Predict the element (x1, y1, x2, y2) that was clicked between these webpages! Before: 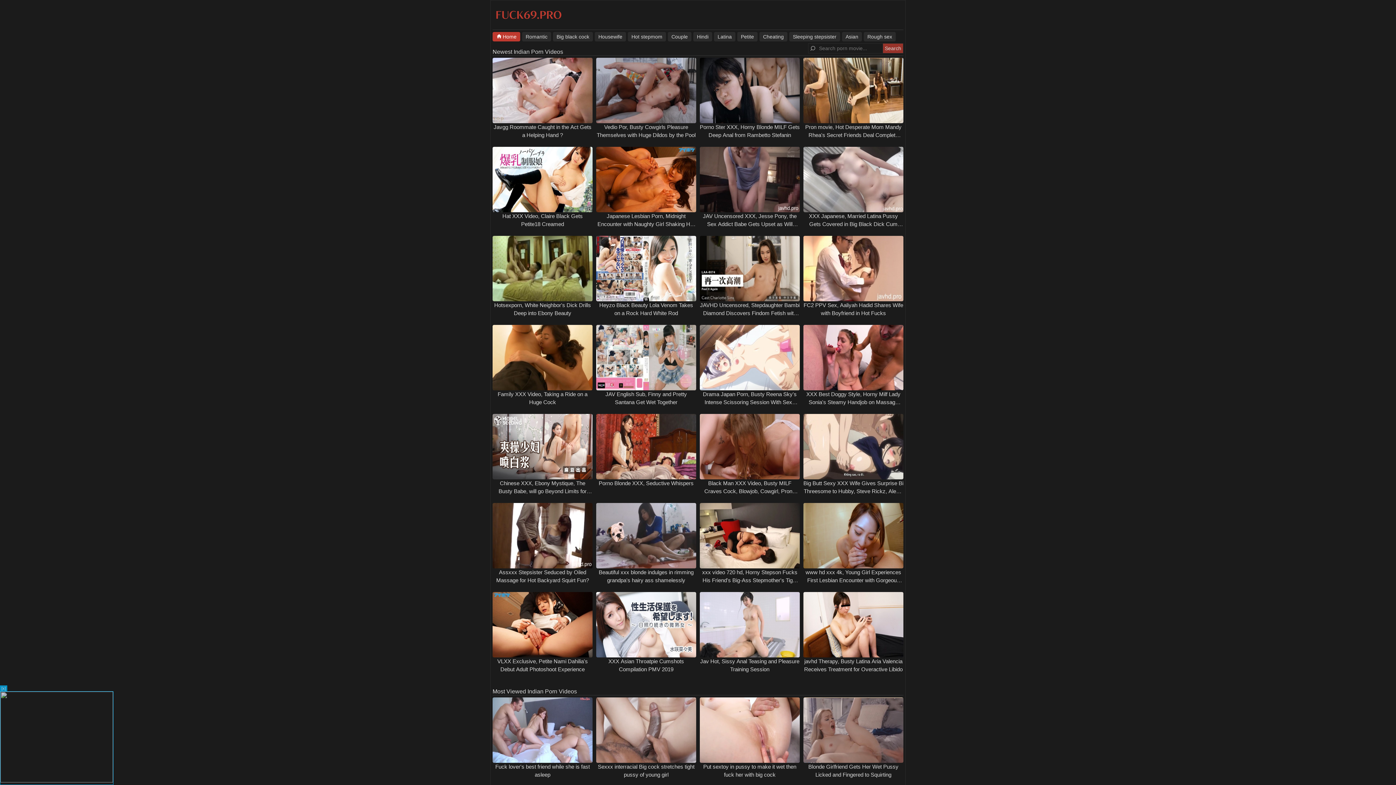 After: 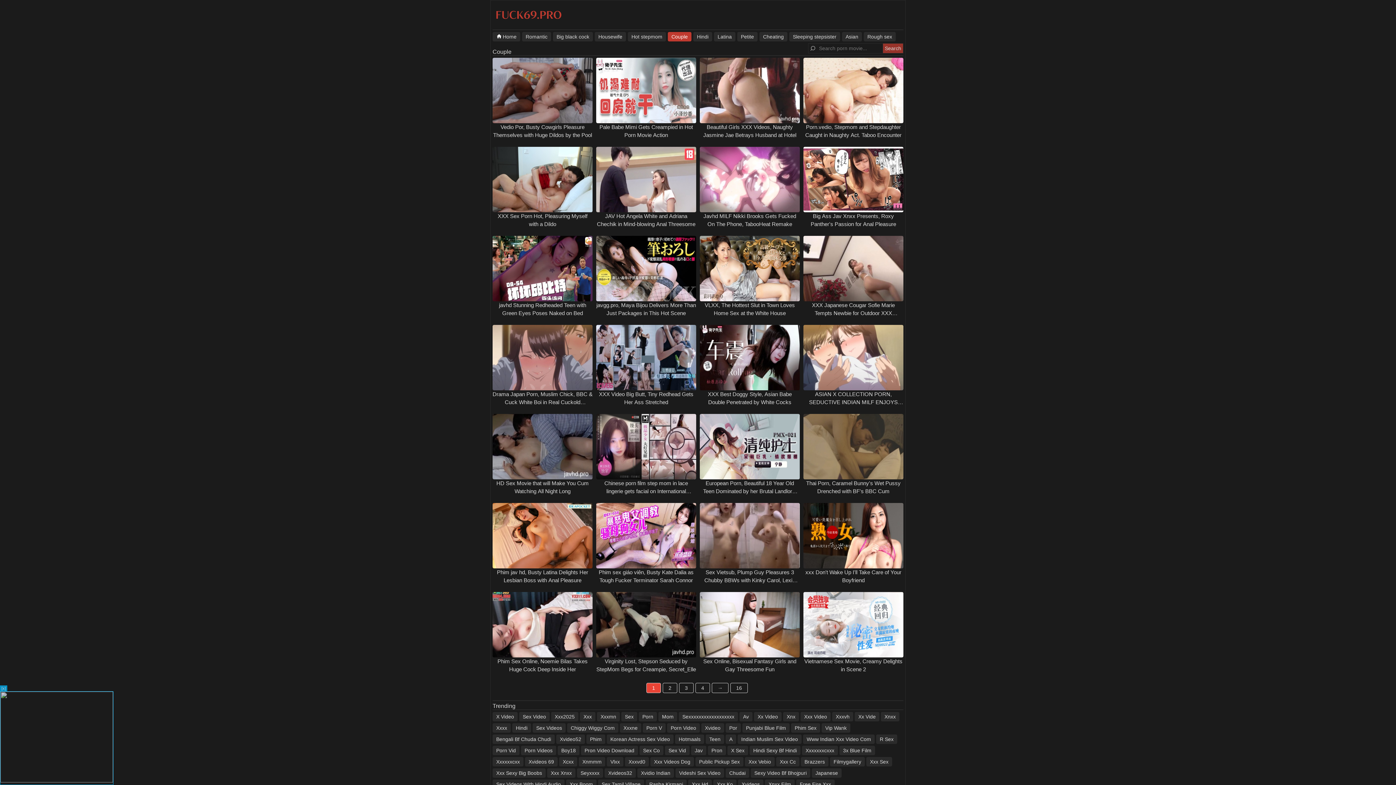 Action: bbox: (668, 32, 691, 41) label: Couple